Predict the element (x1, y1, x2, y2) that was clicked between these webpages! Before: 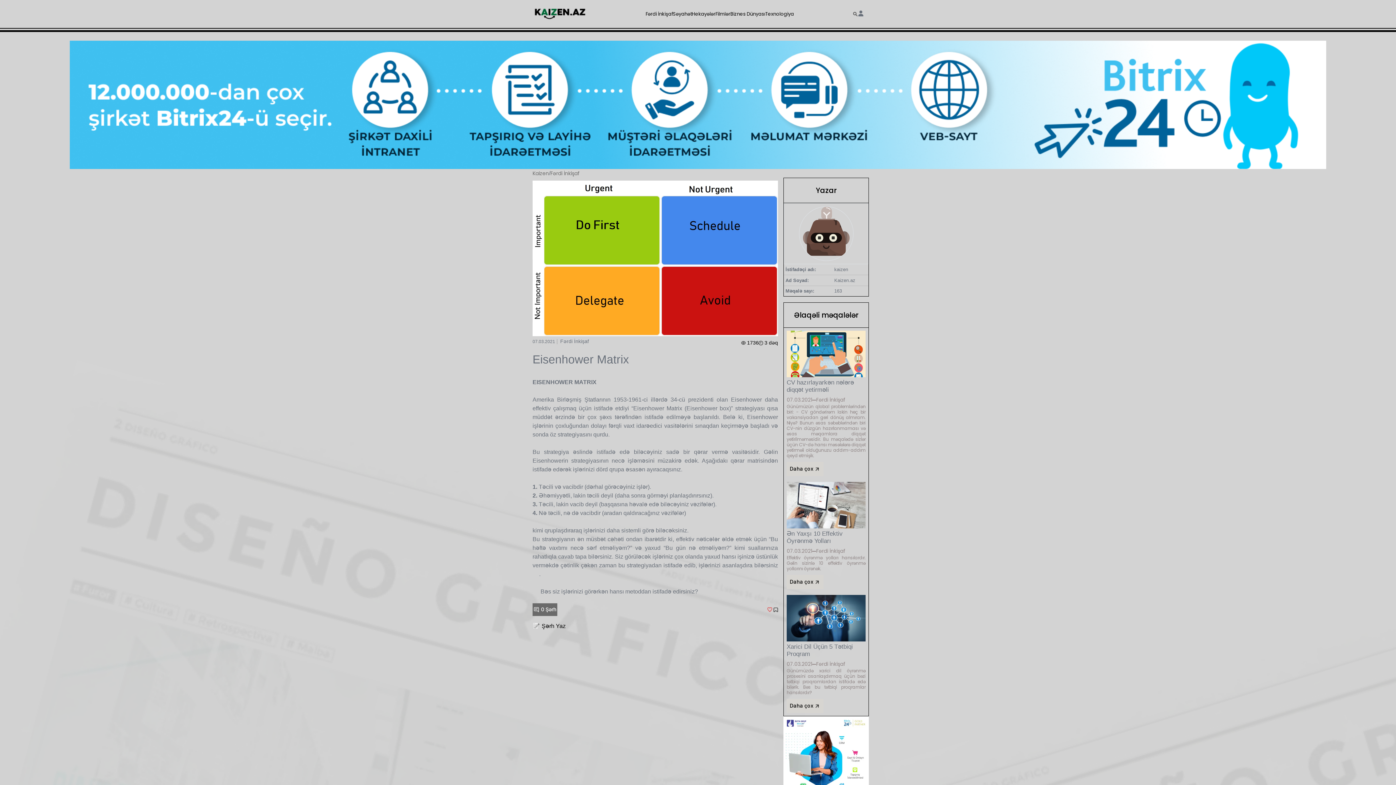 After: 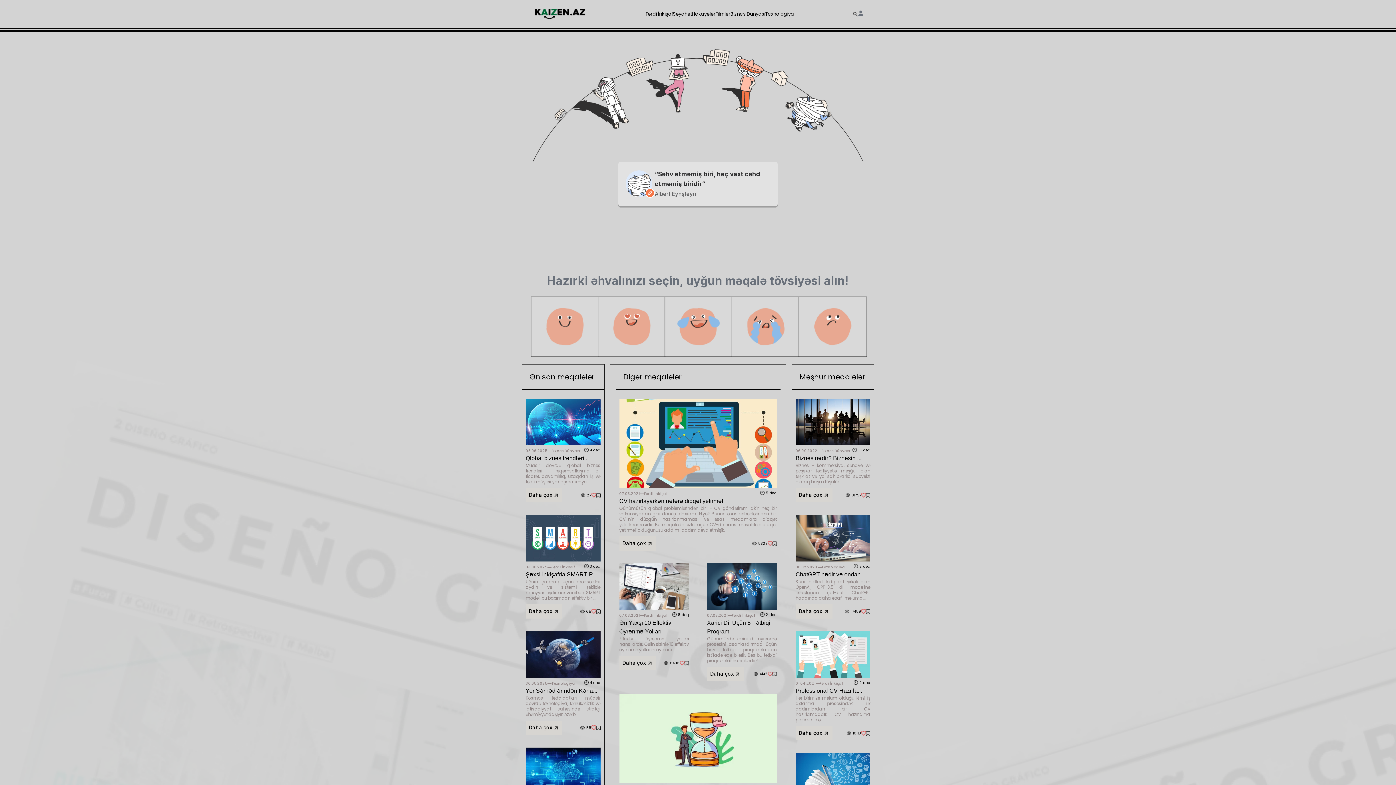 Action: bbox: (532, 169, 549, 177) label: Kaizen